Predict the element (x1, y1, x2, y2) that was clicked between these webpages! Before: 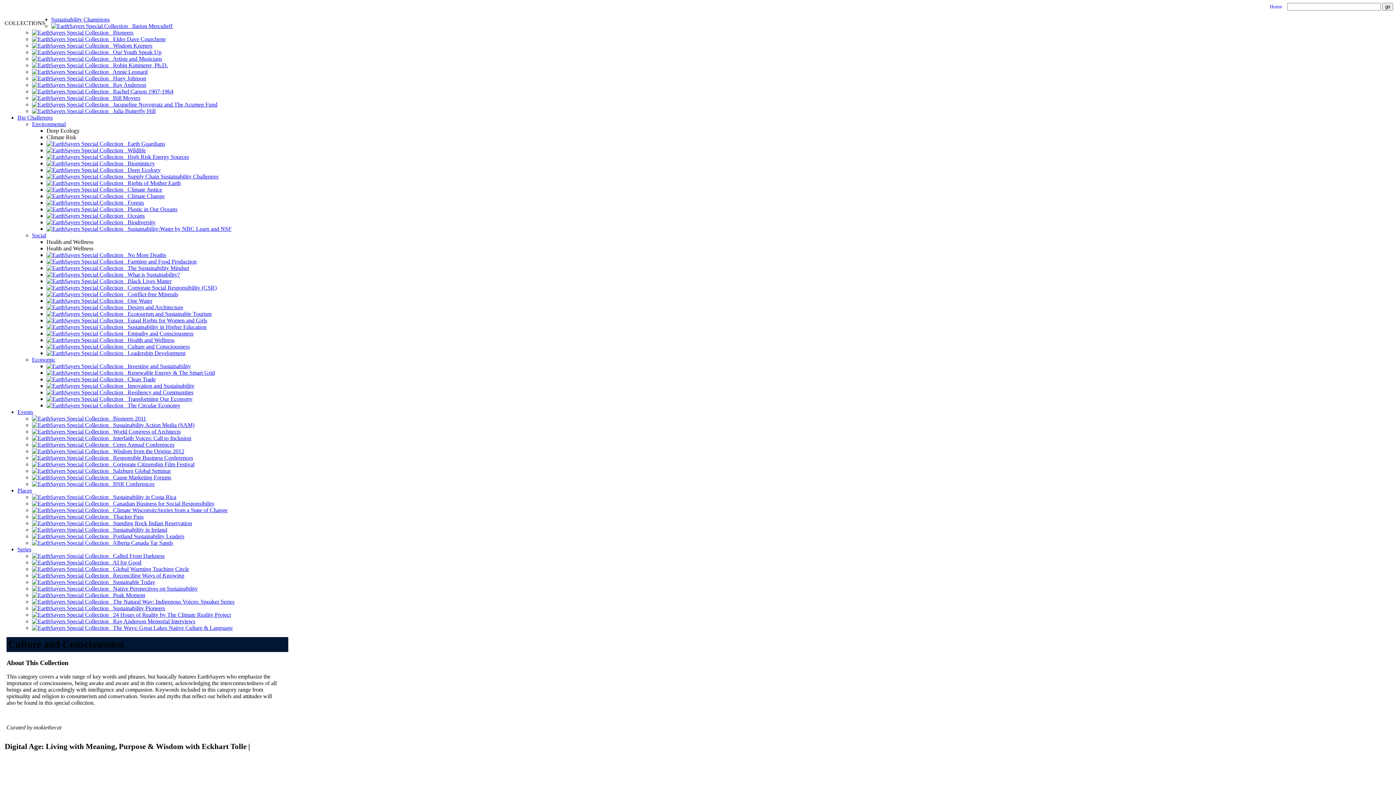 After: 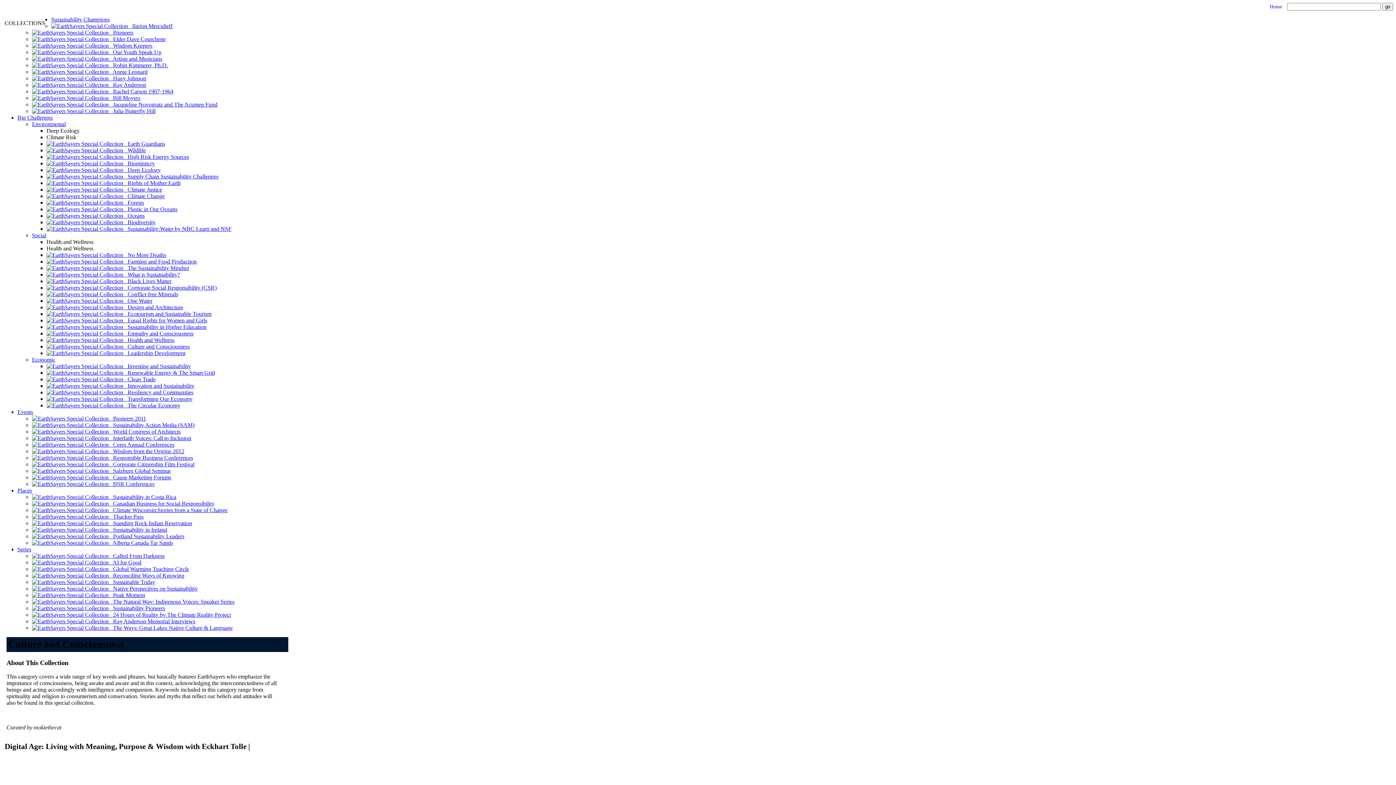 Action: bbox: (46, 127, 79, 133) label: Deep Ecology